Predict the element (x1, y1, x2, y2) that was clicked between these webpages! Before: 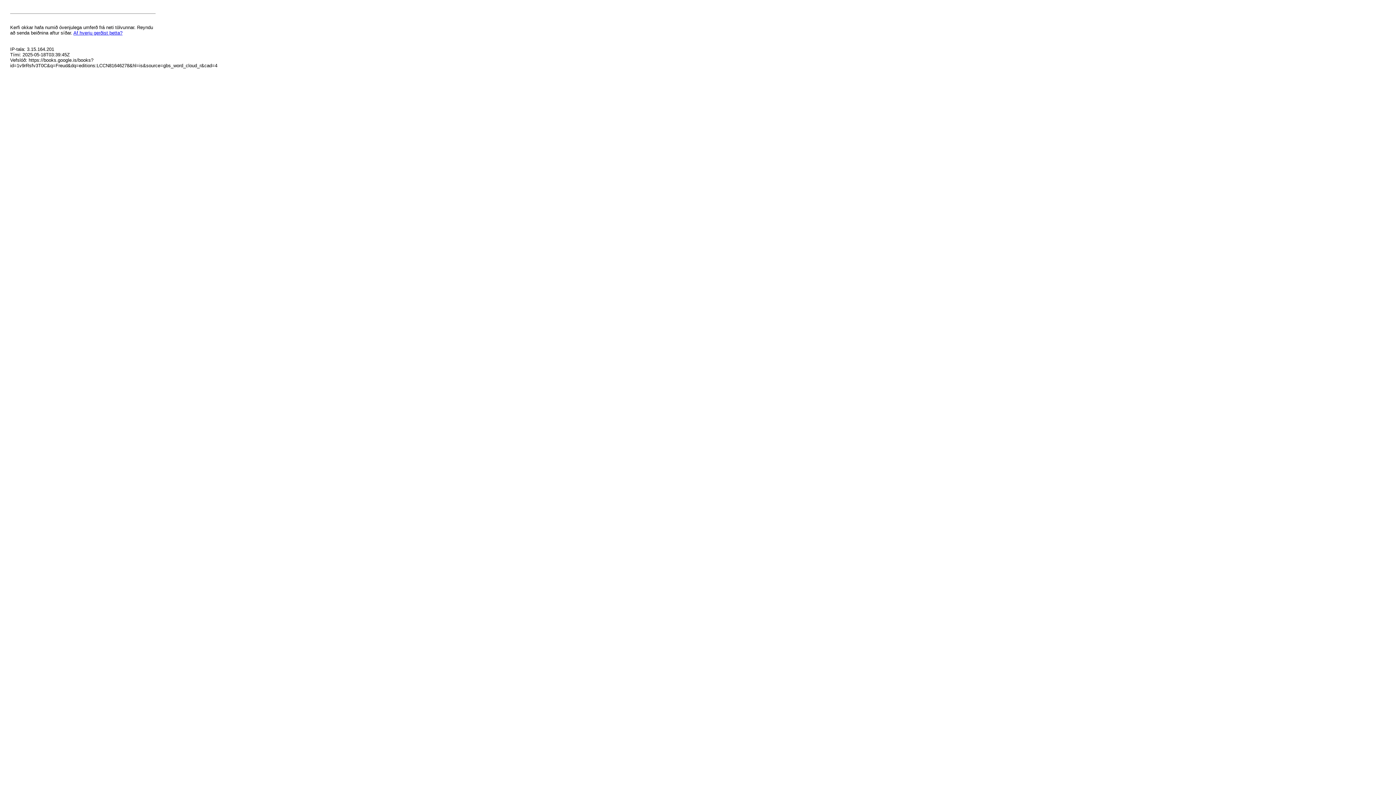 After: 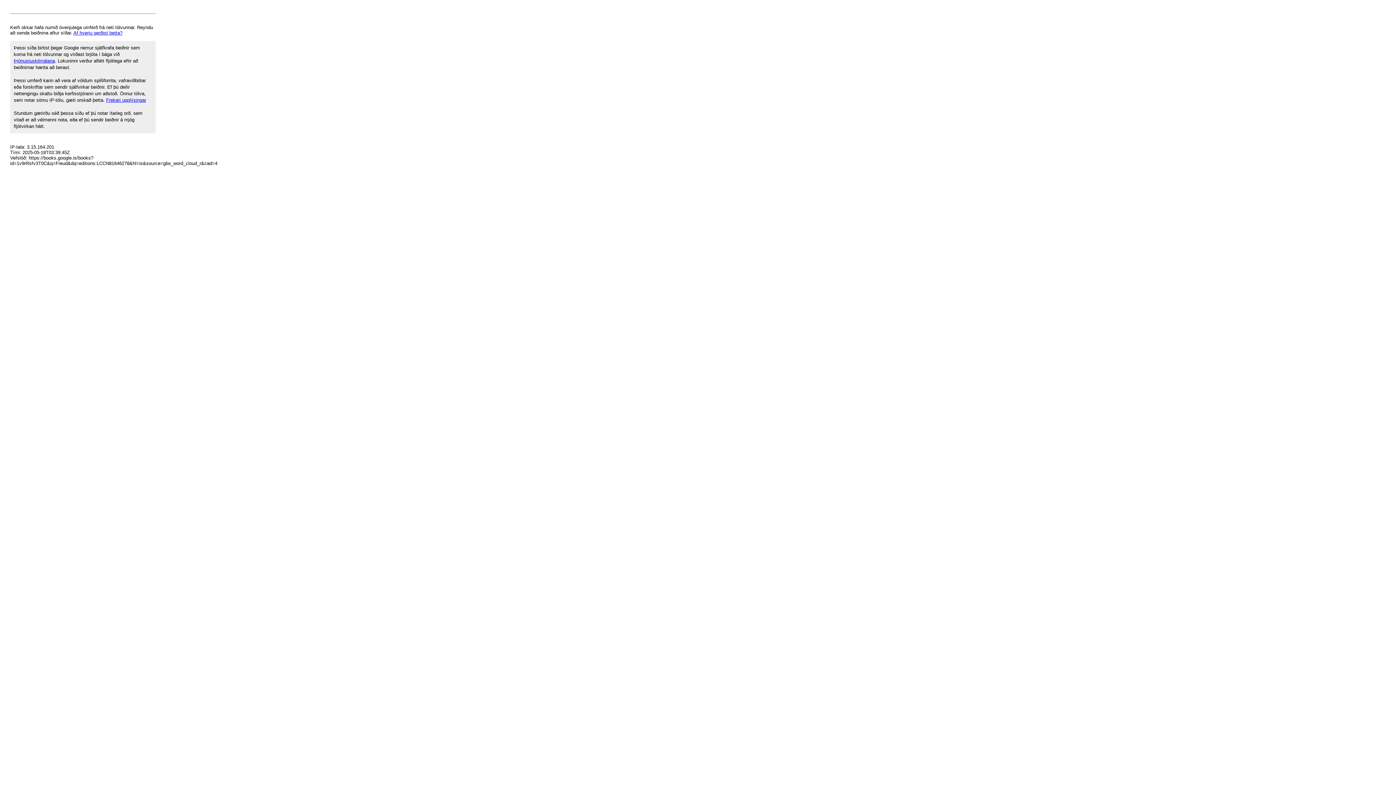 Action: bbox: (73, 30, 122, 35) label: Af hverju gerðist þetta?